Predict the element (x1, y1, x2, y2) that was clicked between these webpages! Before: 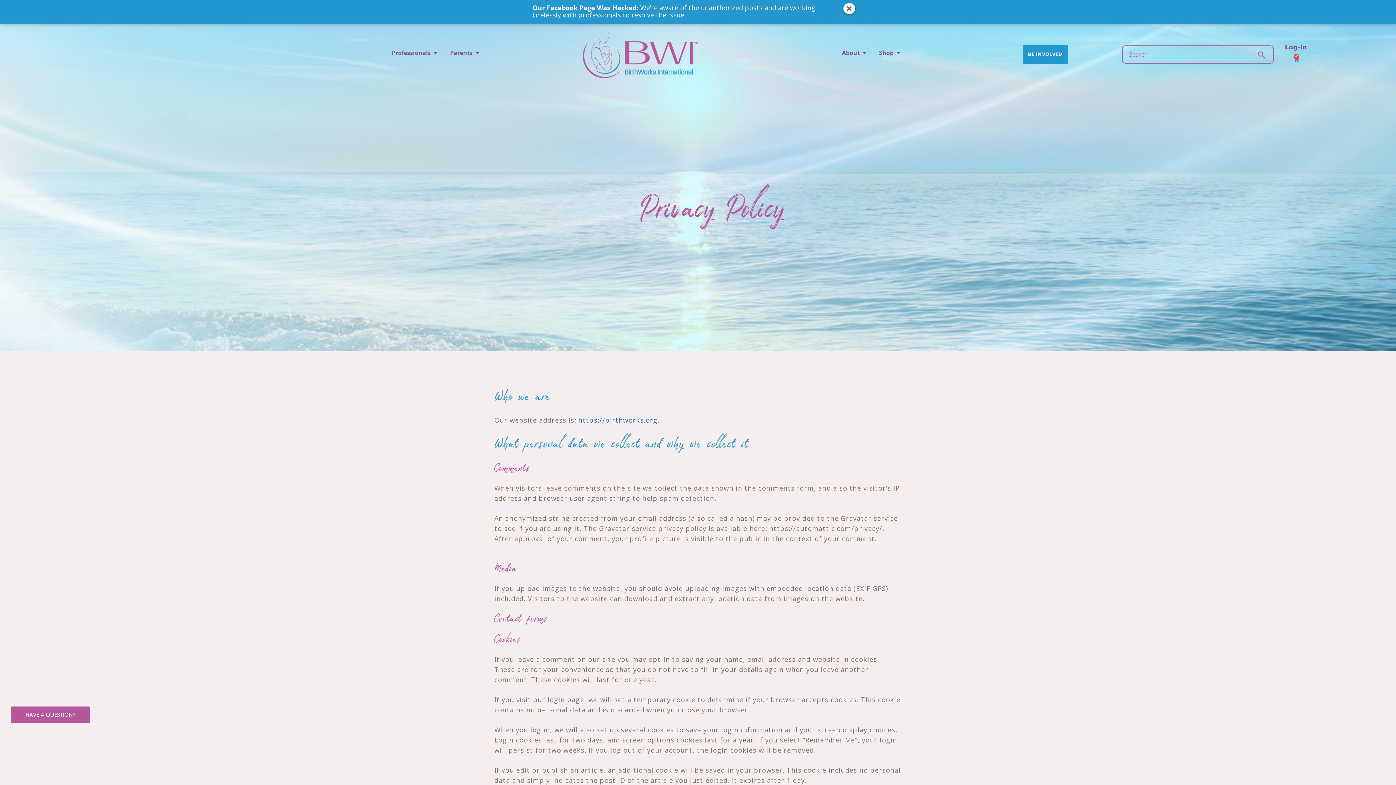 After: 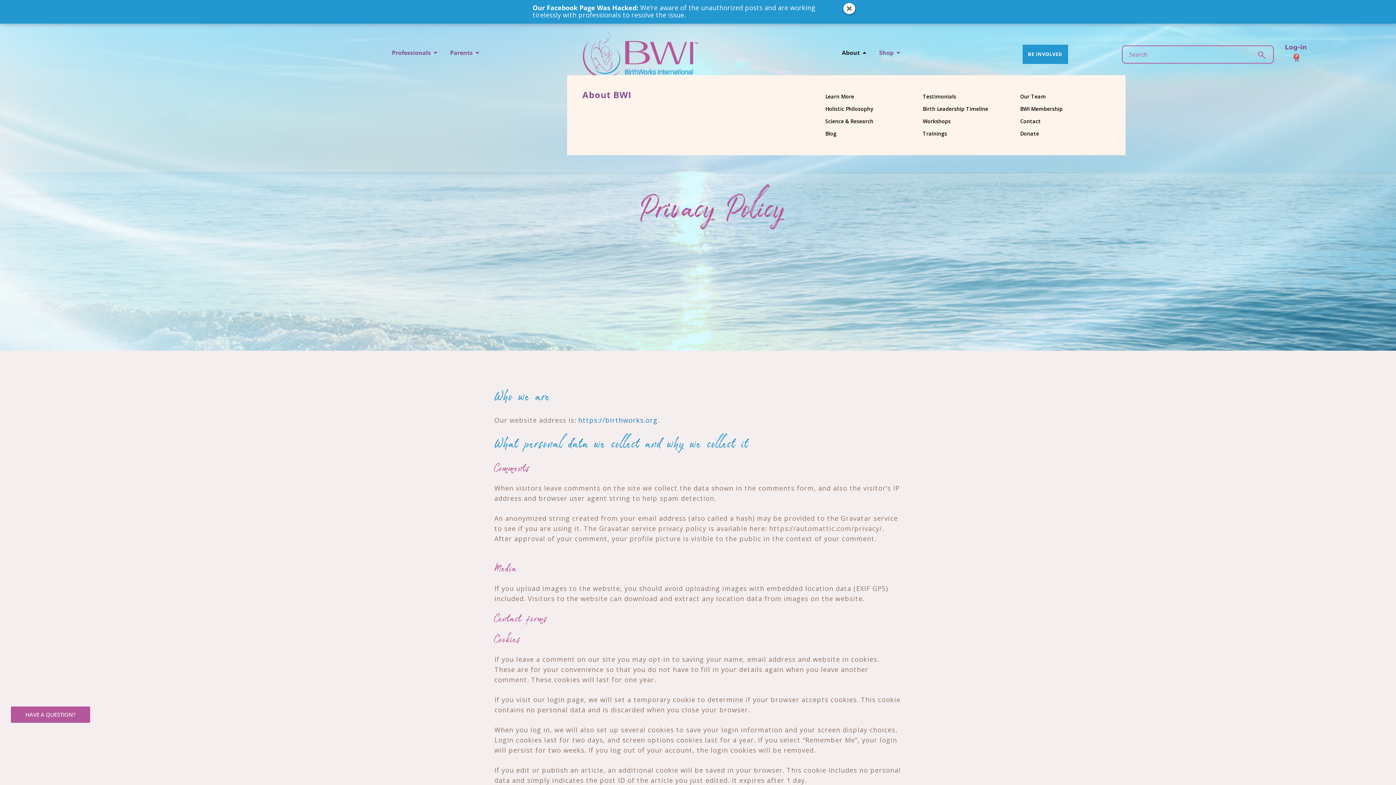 Action: bbox: (861, 48, 867, 57) label: Open About